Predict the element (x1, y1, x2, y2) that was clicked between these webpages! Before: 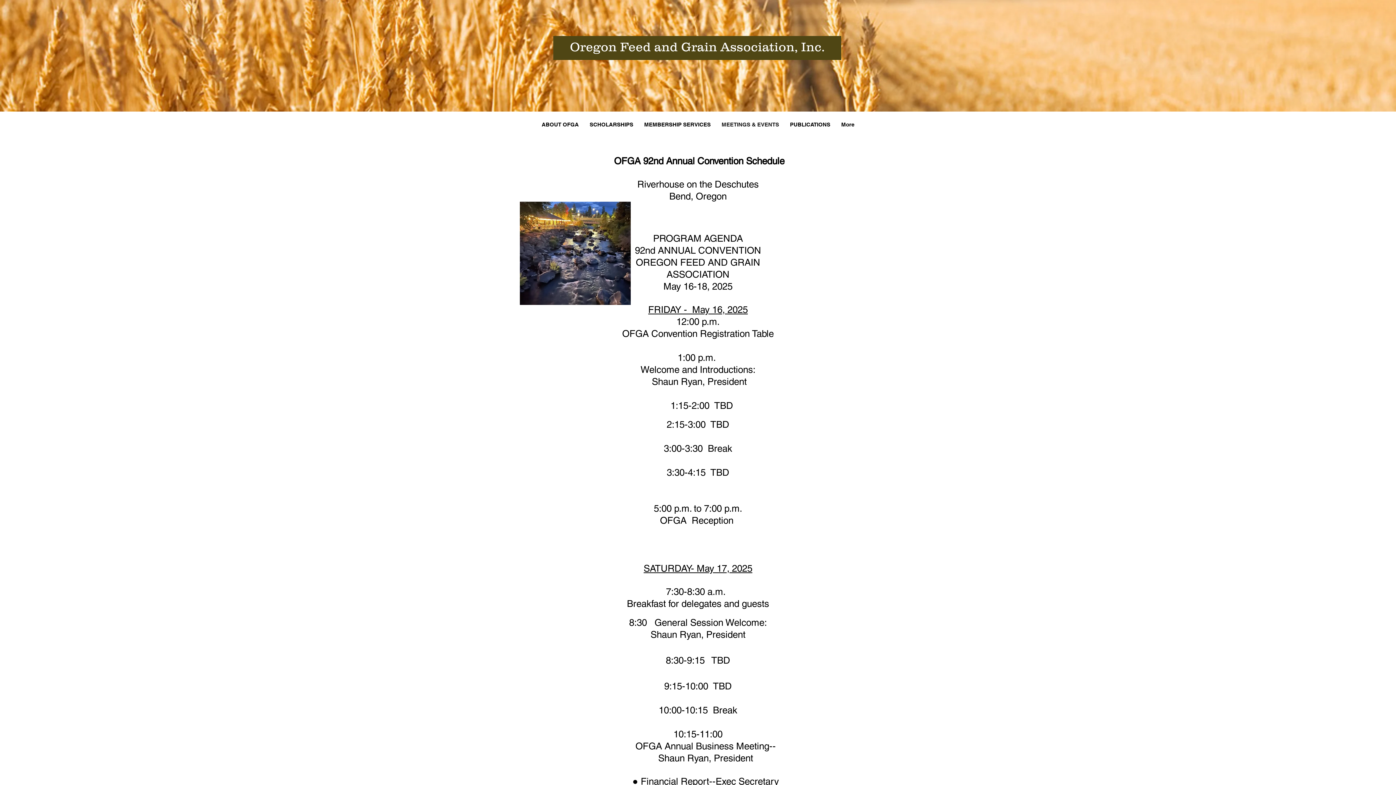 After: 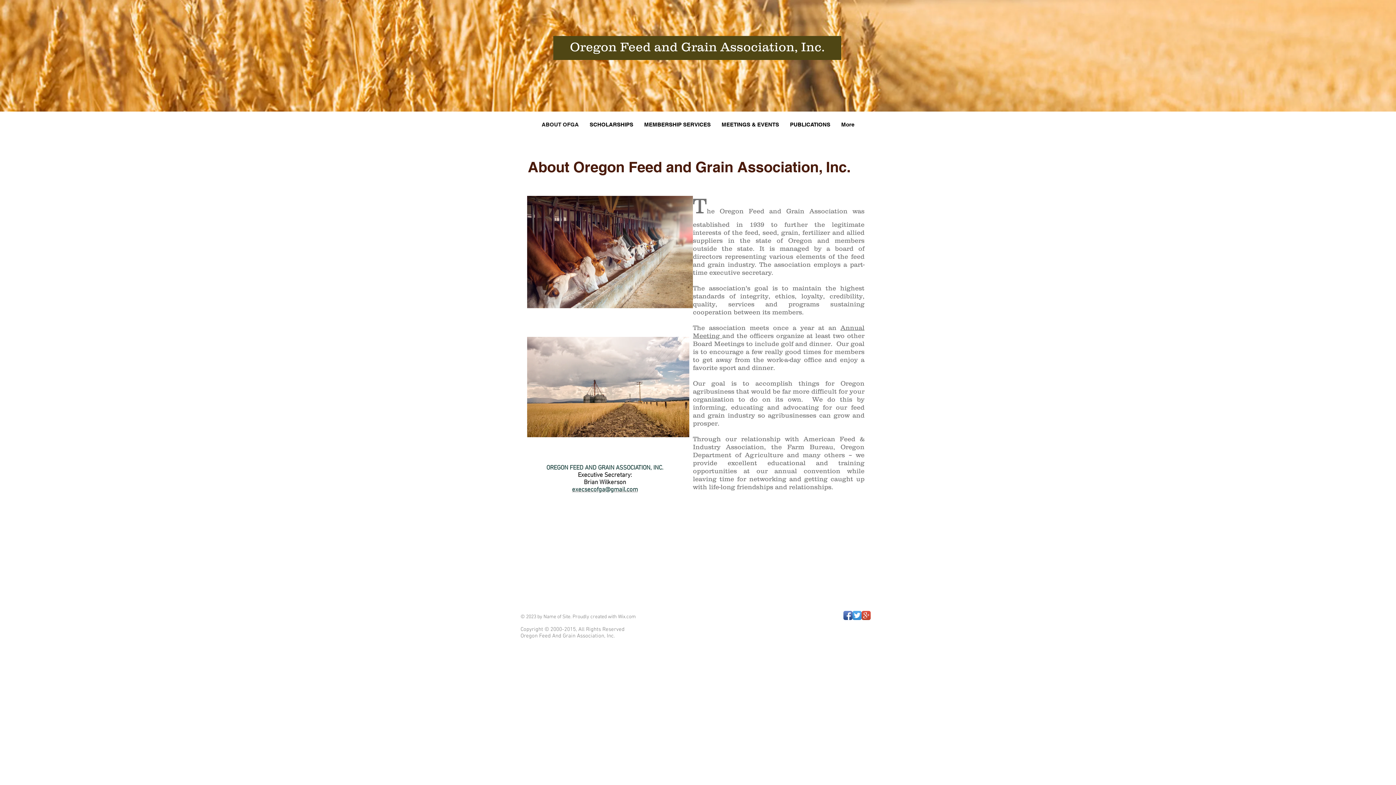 Action: label: ABOUT OFGA bbox: (536, 118, 584, 130)